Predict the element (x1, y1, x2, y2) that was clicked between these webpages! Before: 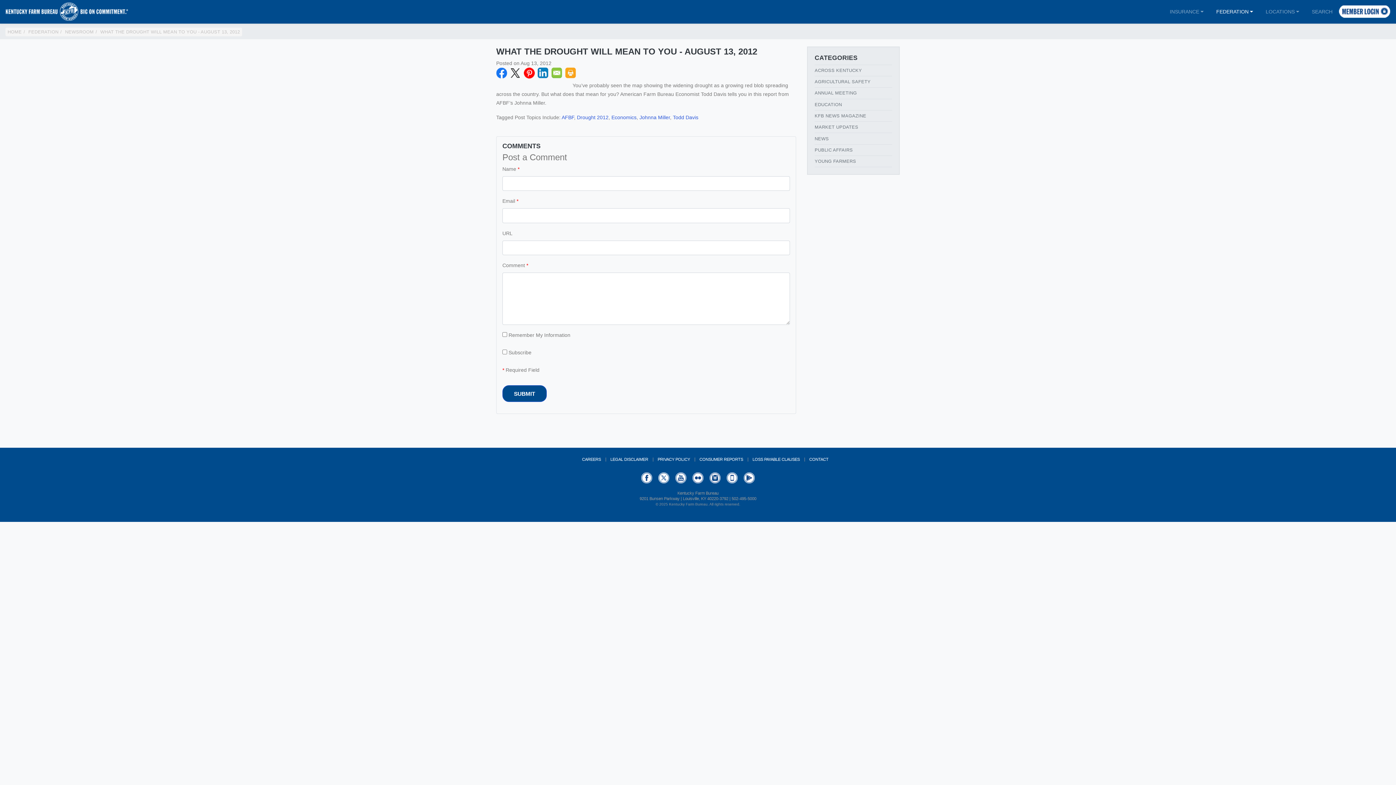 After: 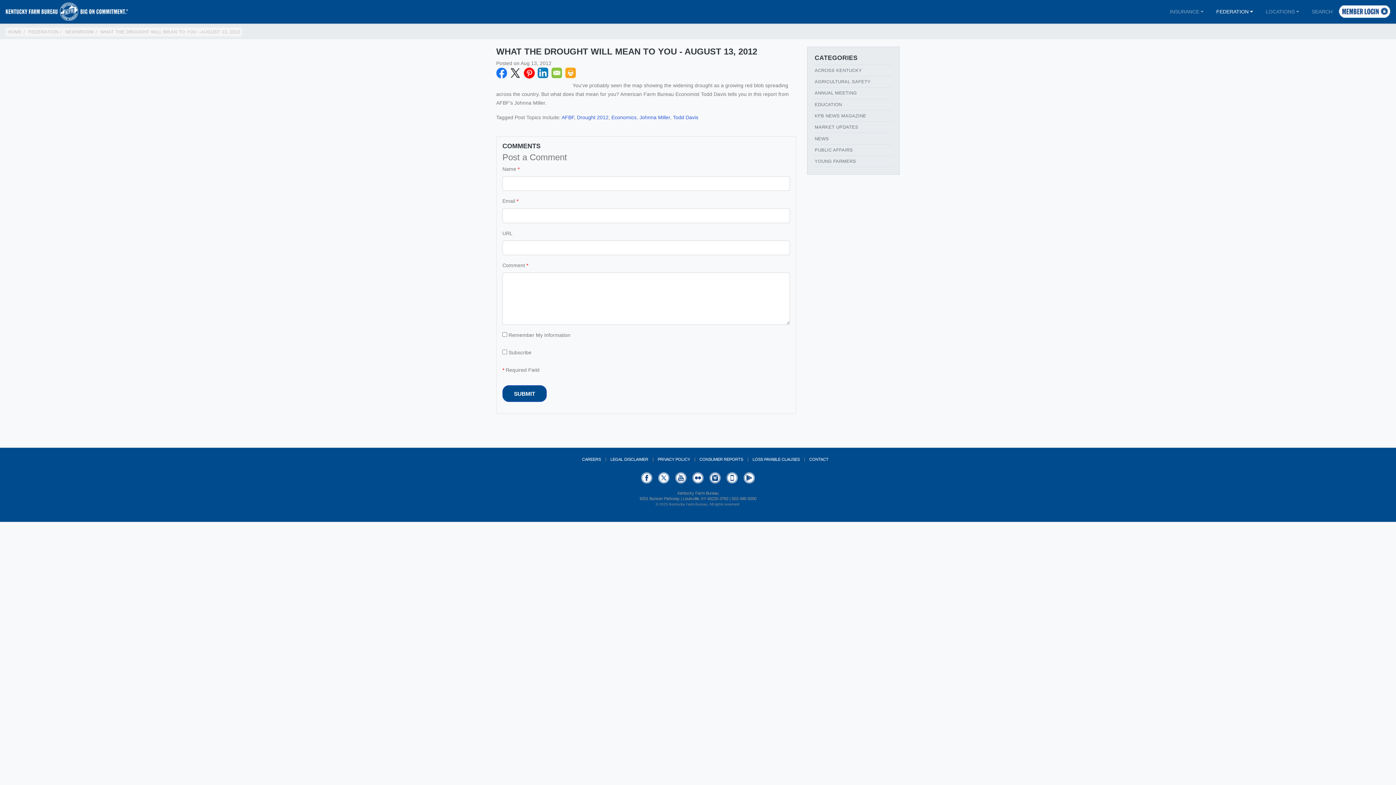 Action: bbox: (551, 67, 562, 78) label: Email